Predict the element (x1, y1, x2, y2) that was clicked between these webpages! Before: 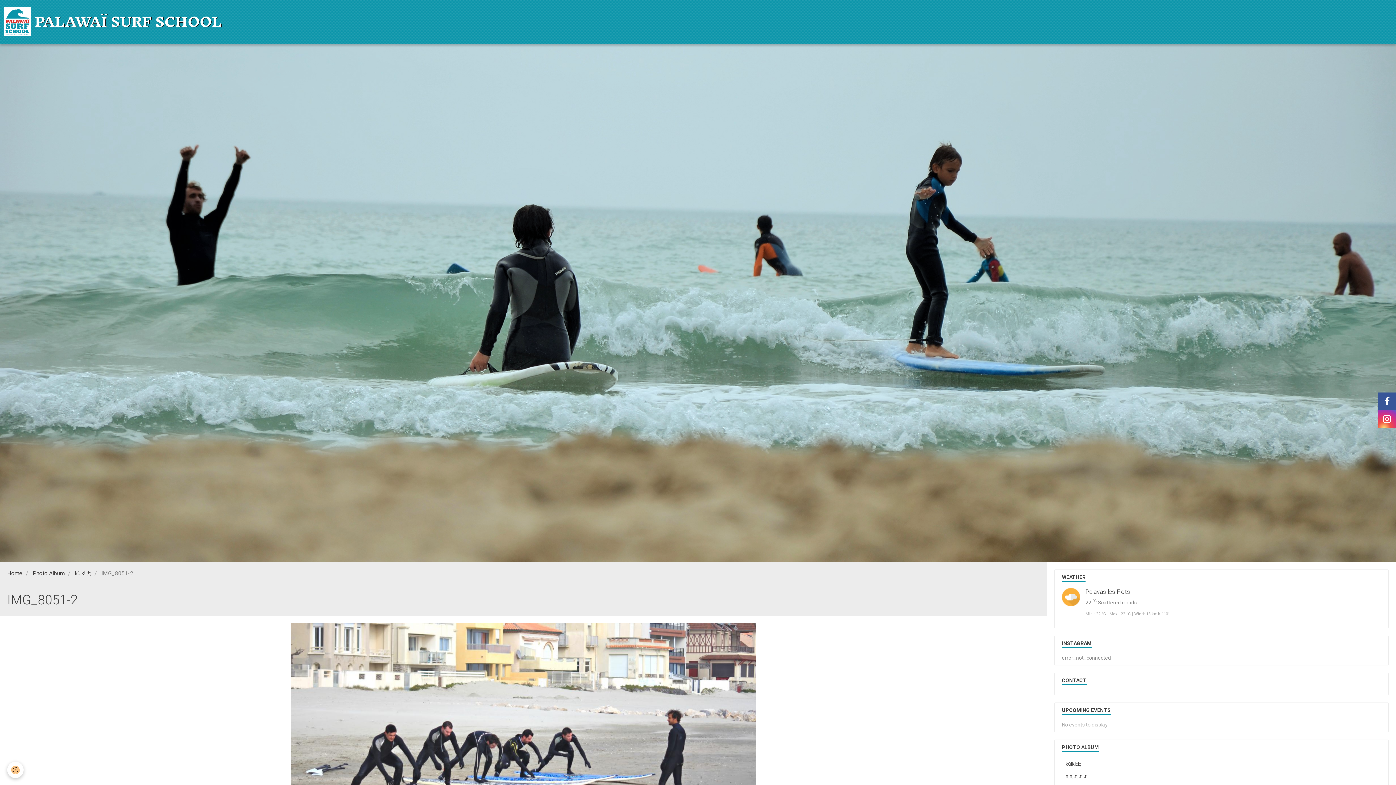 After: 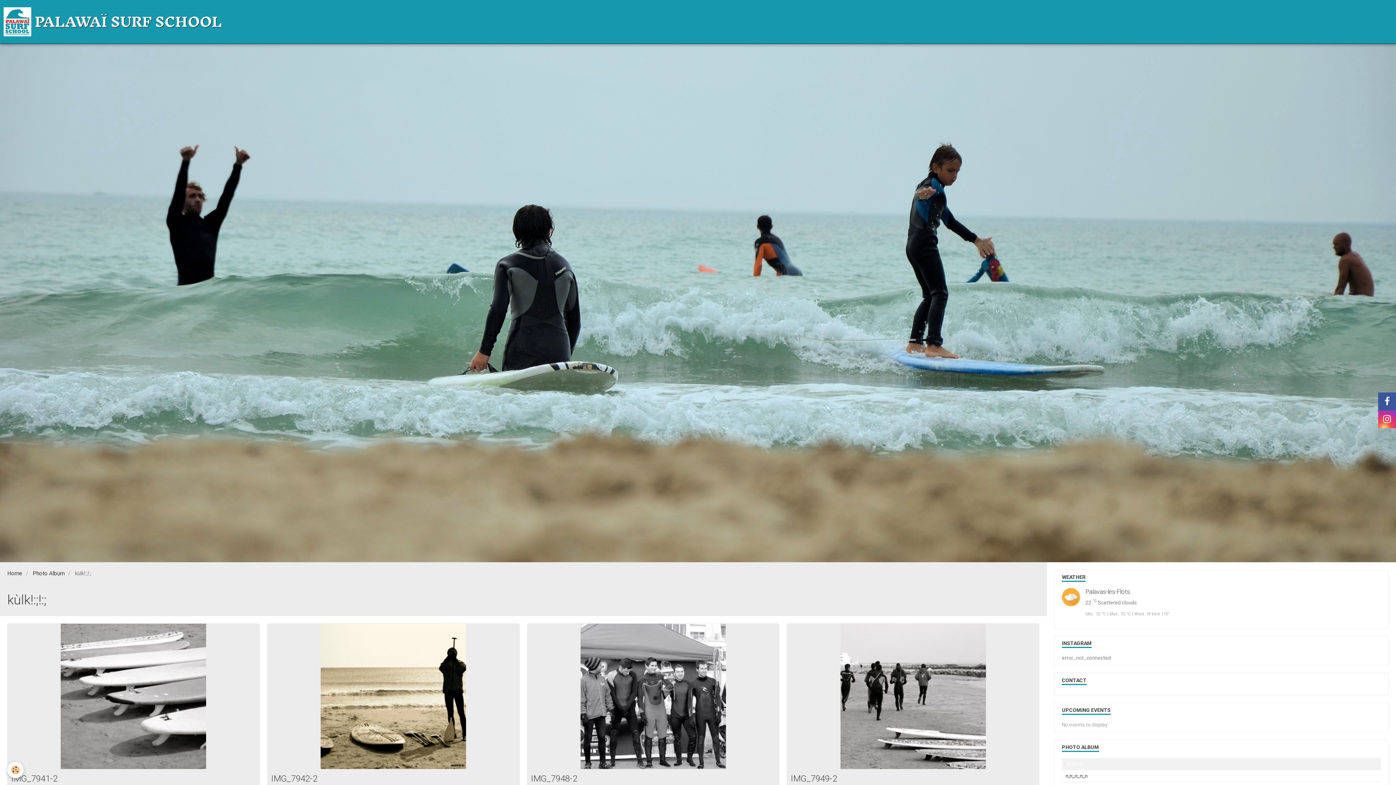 Action: label: kùlk!:;!:; bbox: (74, 570, 91, 576)